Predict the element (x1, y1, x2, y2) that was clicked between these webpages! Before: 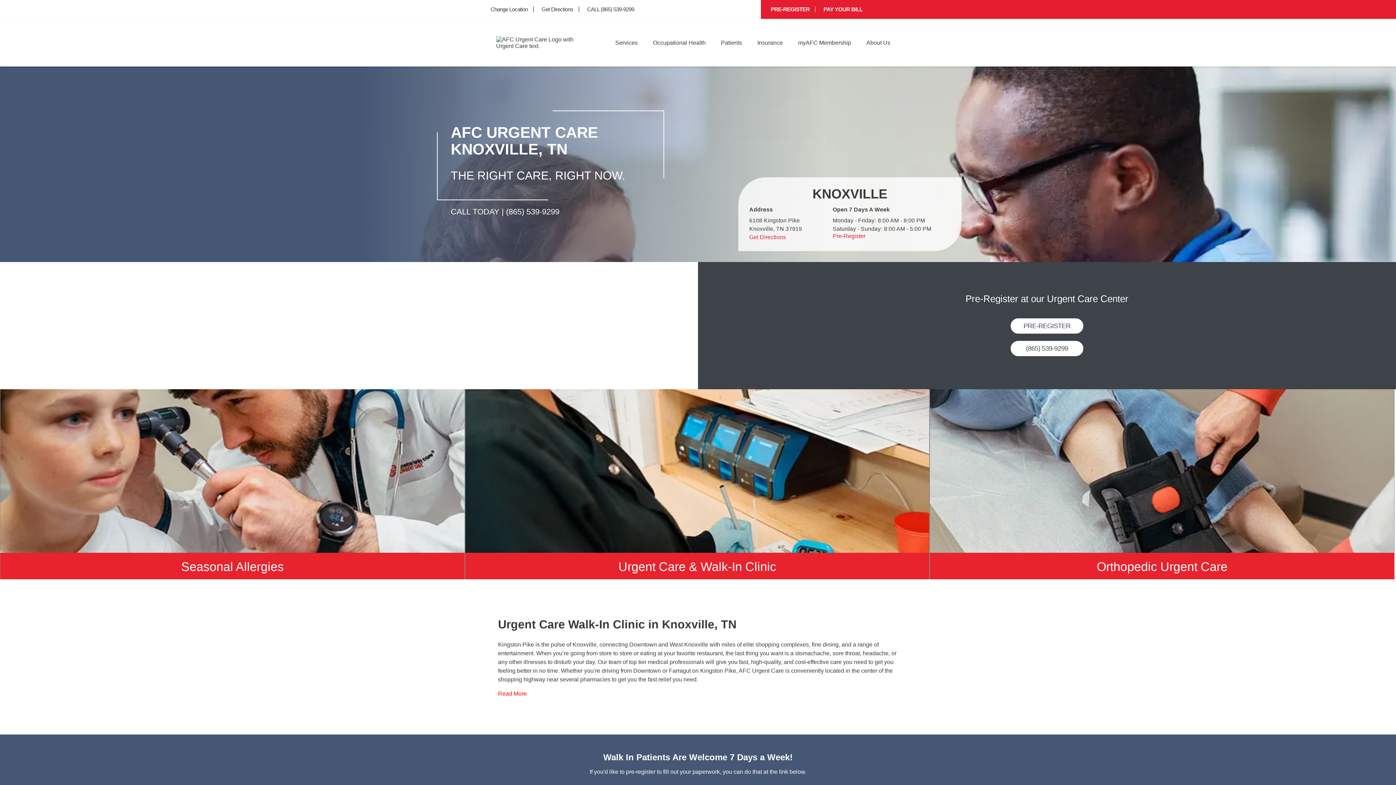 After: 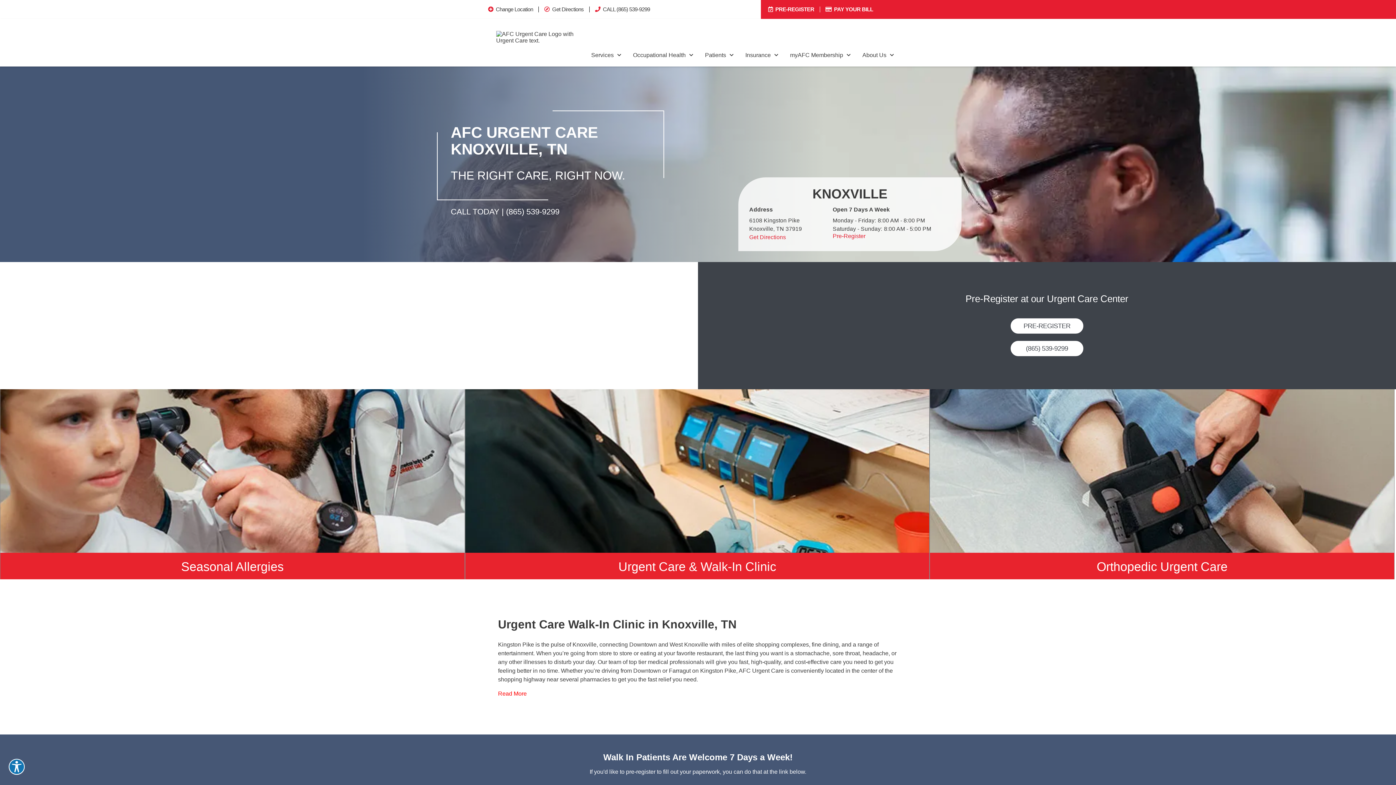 Action: bbox: (498, 690, 526, 697) label: Read More